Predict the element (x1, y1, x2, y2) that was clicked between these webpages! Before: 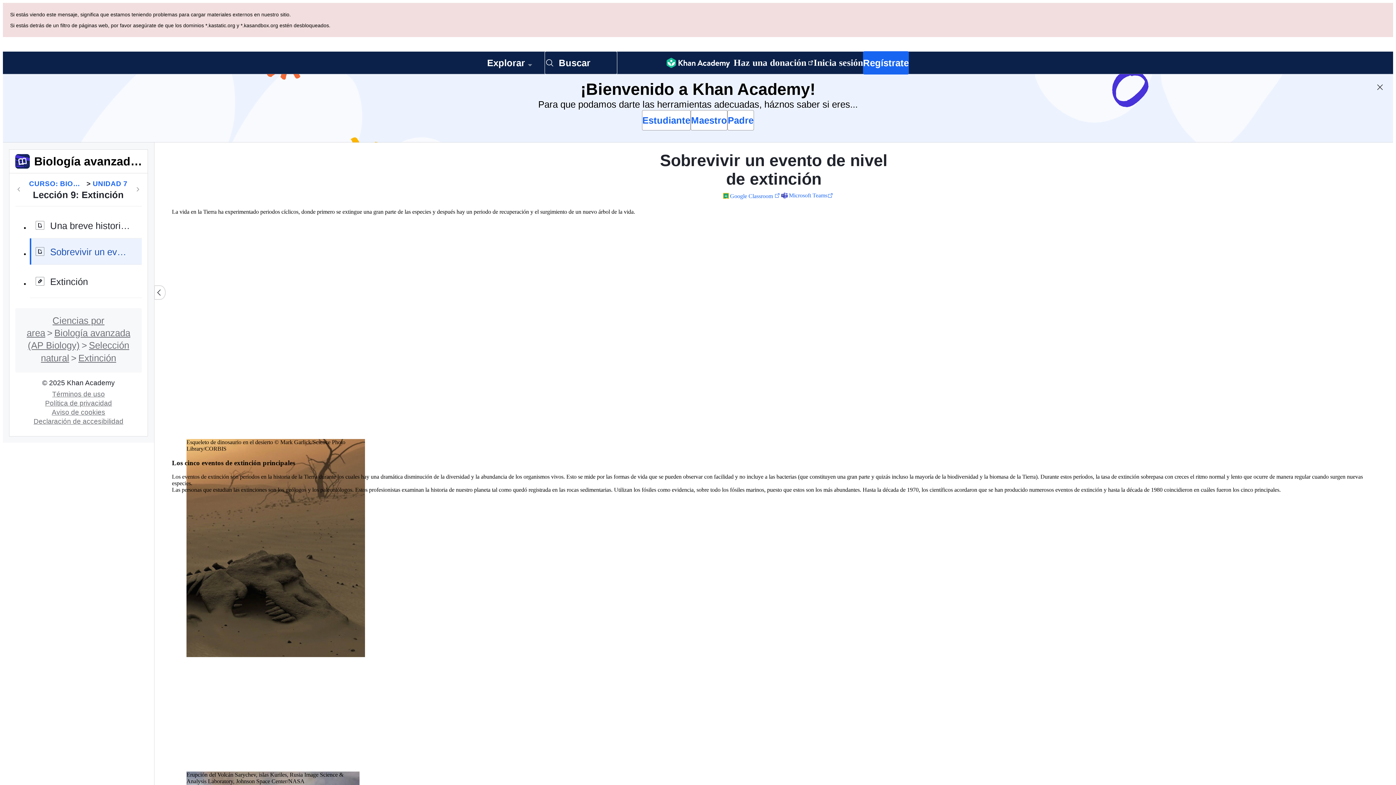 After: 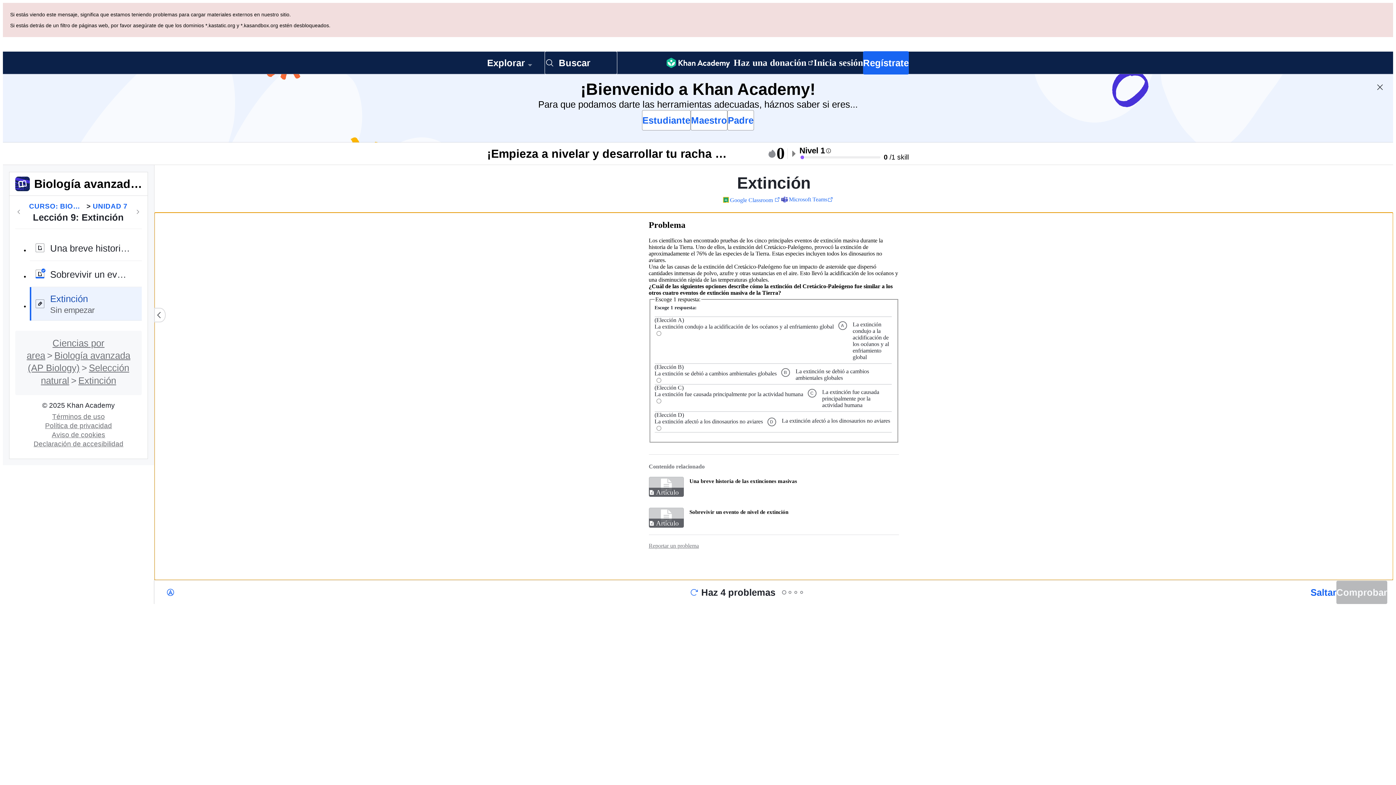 Action: label: Extinción bbox: (29, 196, 141, 229)